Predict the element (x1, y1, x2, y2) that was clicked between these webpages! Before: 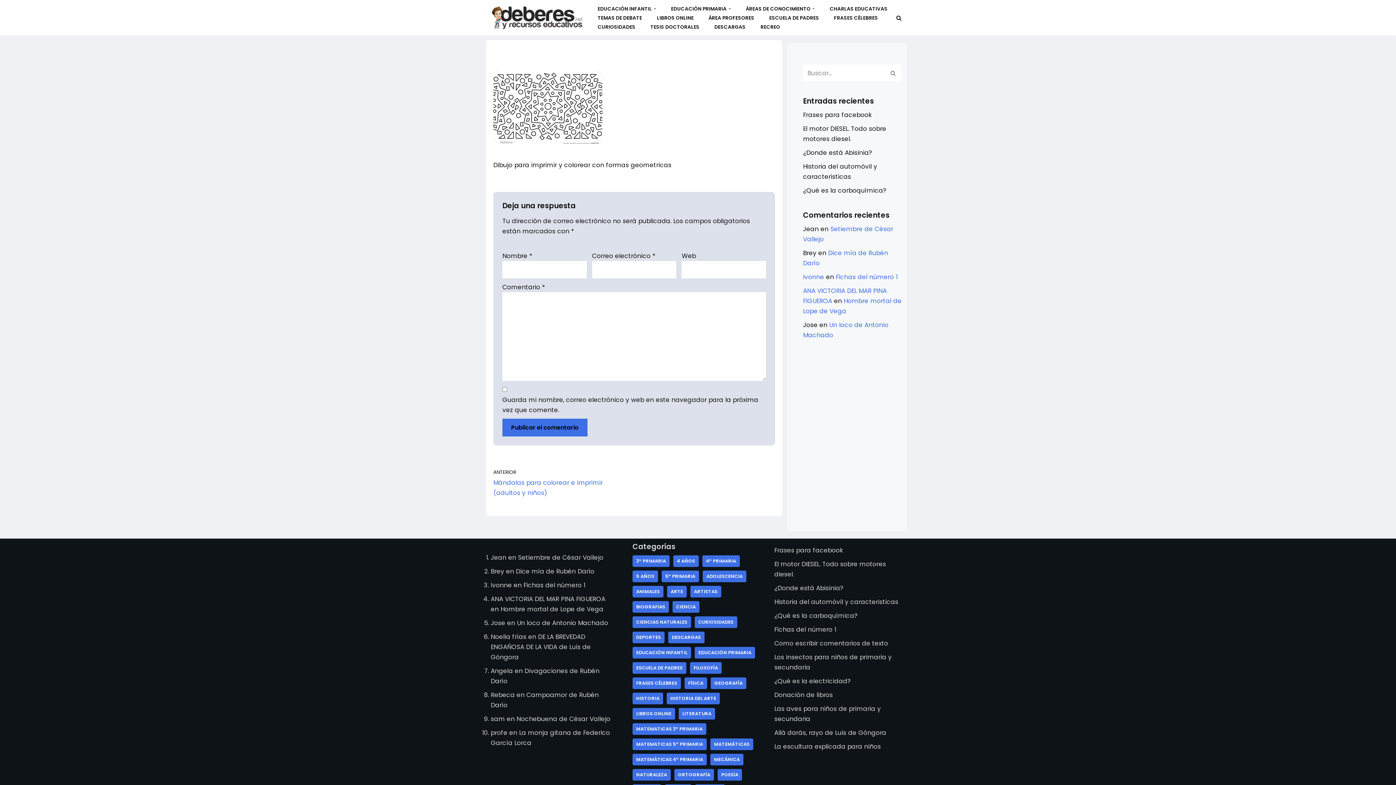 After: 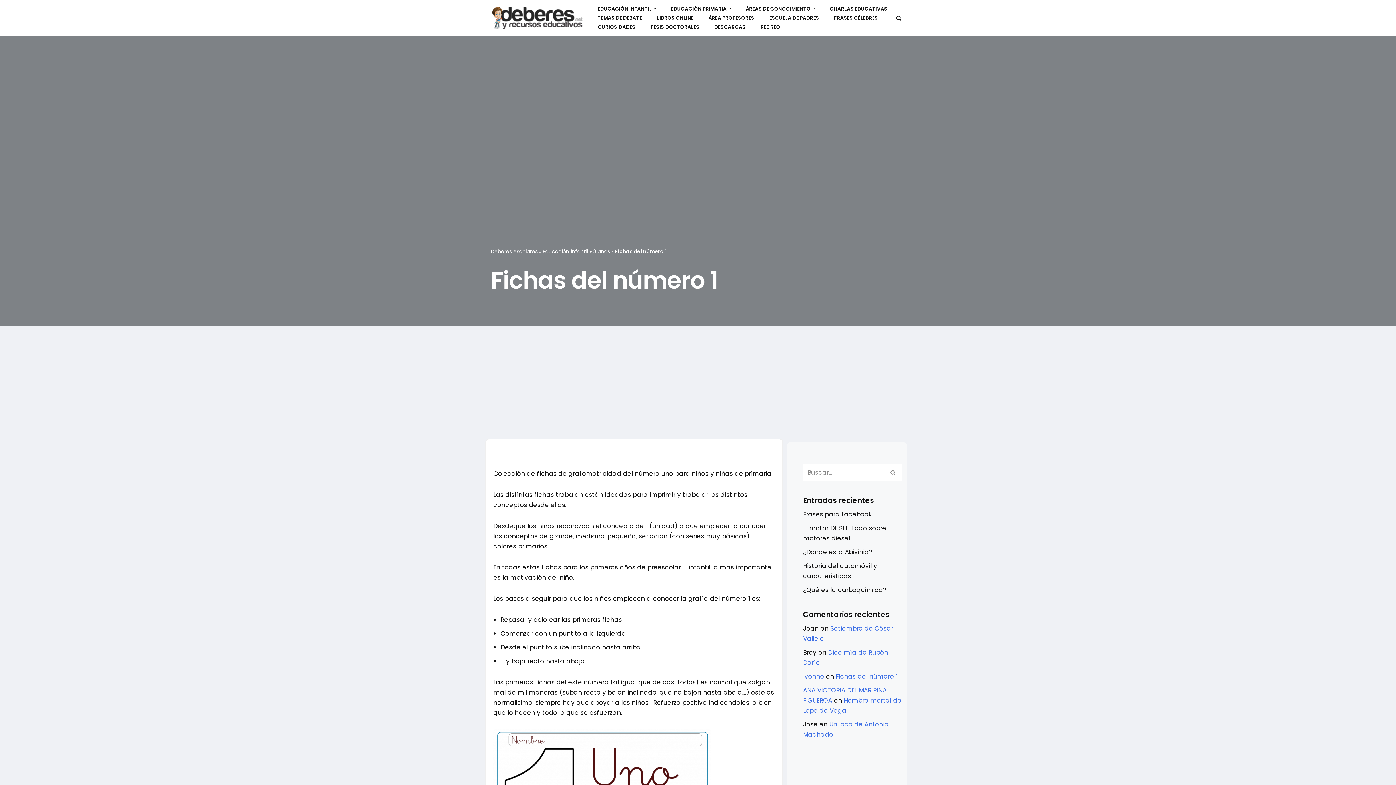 Action: label: Fichas del número 1 bbox: (774, 625, 836, 634)